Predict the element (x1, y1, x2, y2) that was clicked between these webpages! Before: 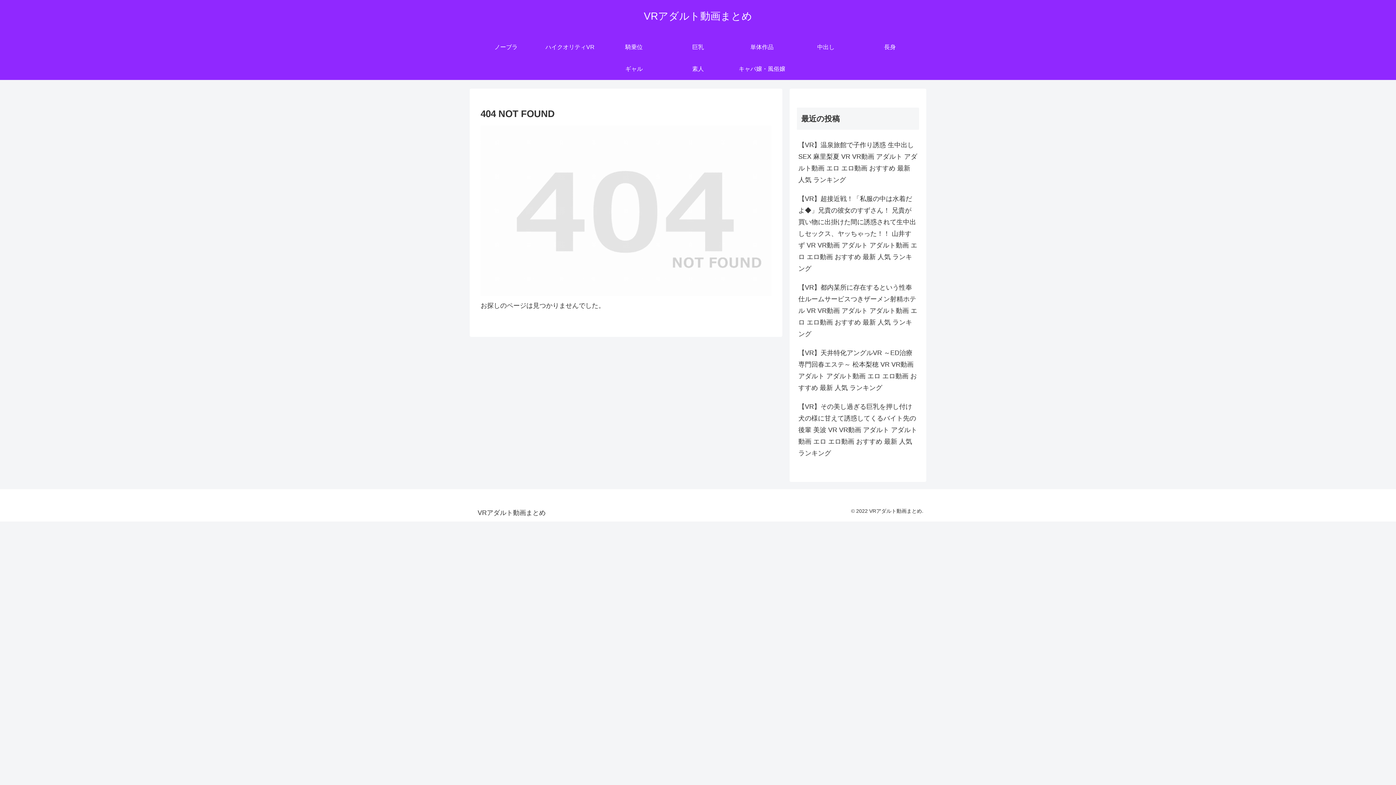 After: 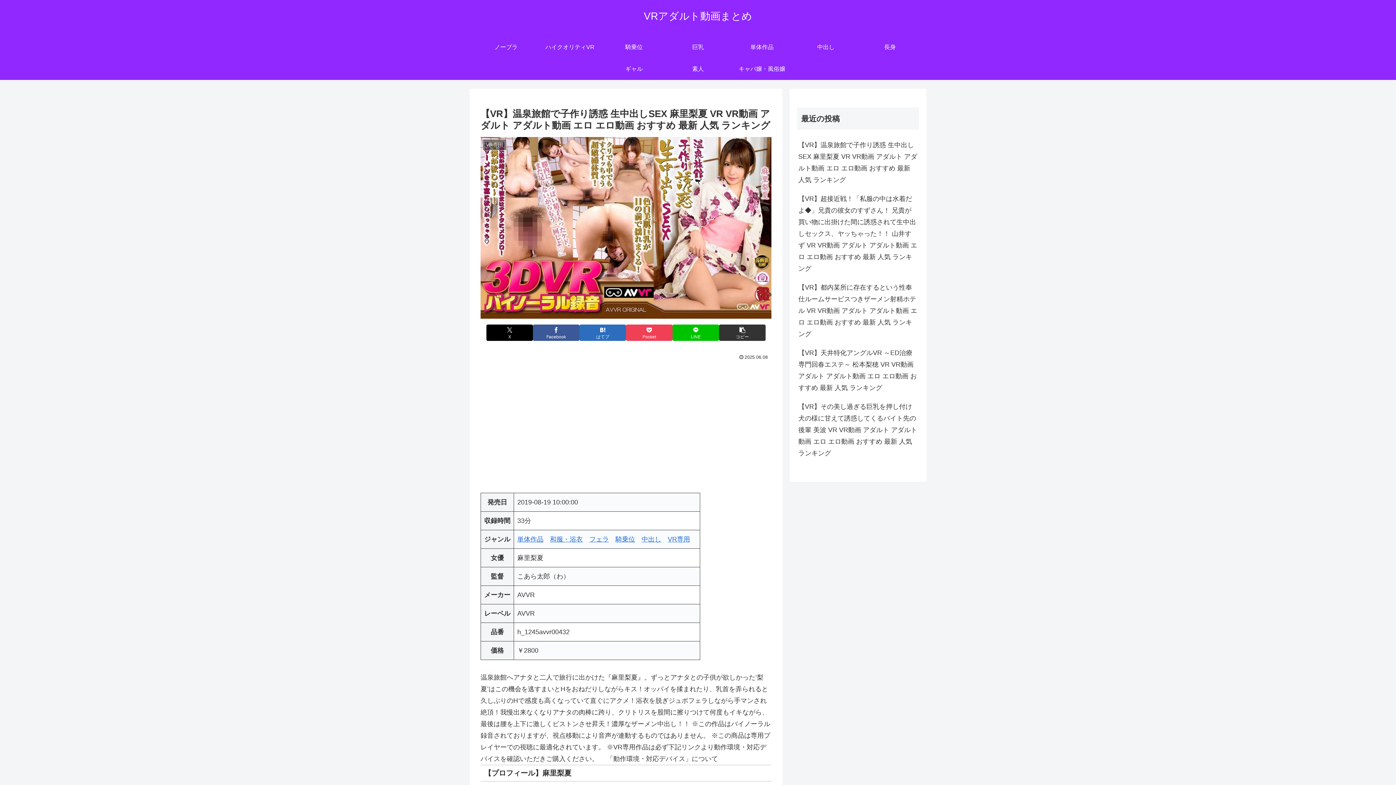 Action: label: 【VR】温泉旅館で子作り誘惑 生中出しSEX 麻里梨夏 VR VR動画 アダルト アダルト動画 エロ エロ動画 おすすめ 最新 人気 ランキング bbox: (797, 135, 919, 189)